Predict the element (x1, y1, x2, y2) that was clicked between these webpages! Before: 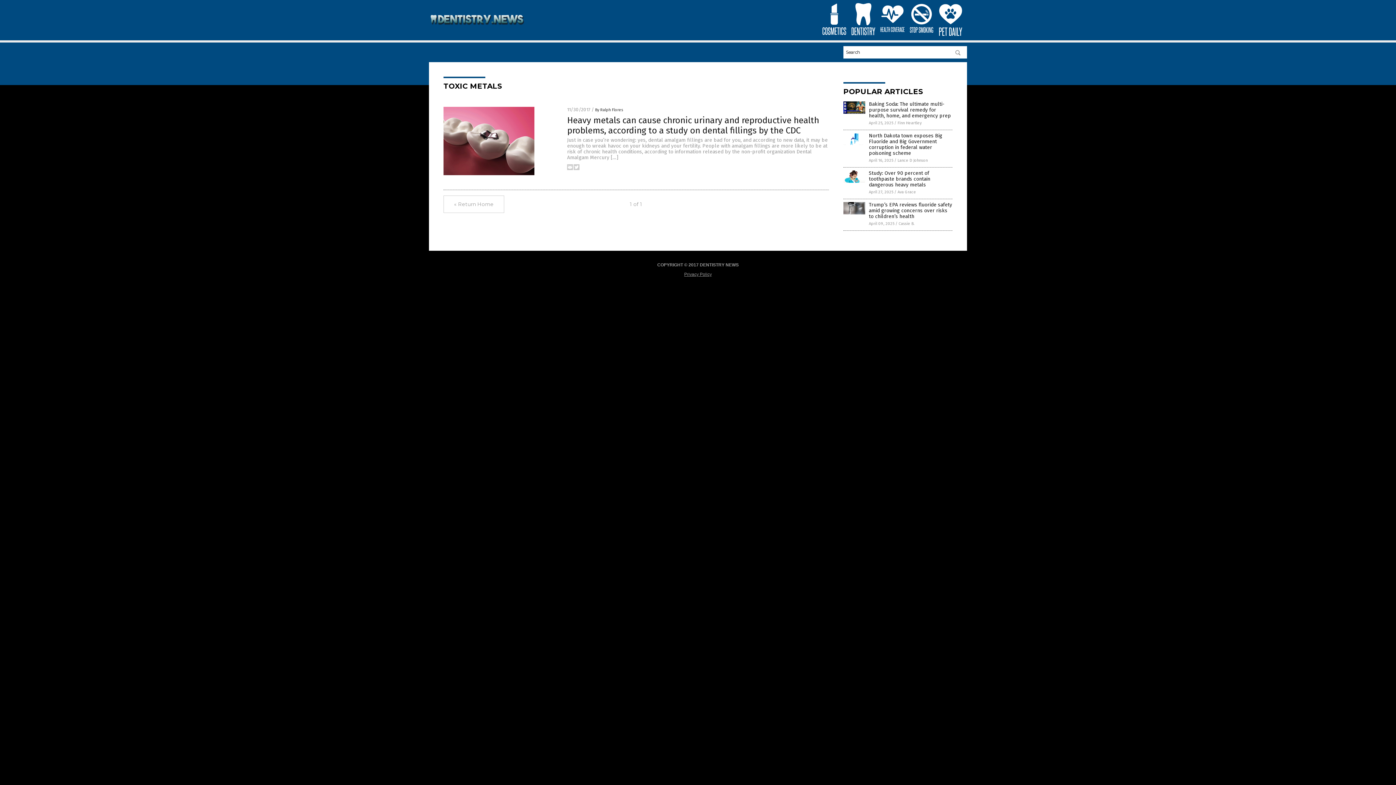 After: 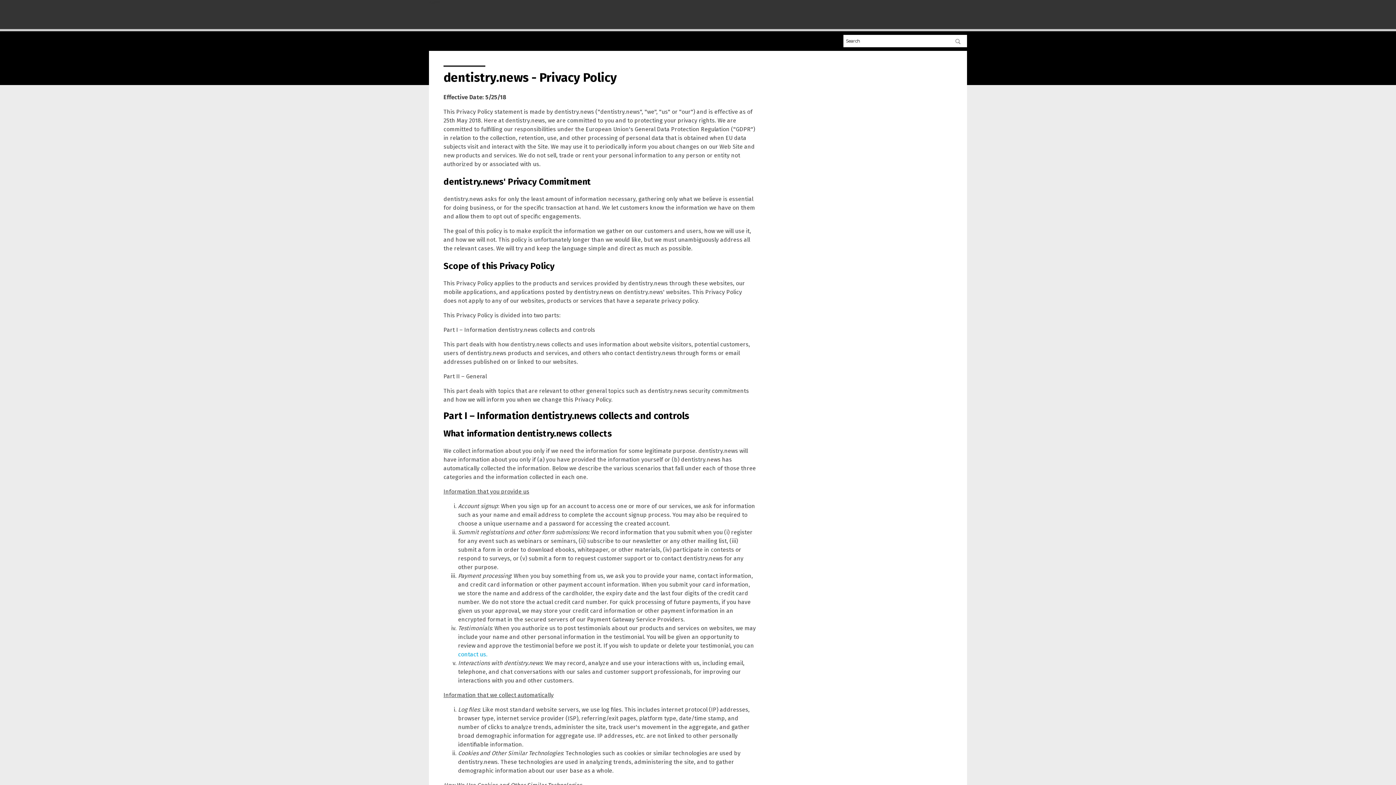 Action: label: Privacy Policy bbox: (684, 272, 712, 277)